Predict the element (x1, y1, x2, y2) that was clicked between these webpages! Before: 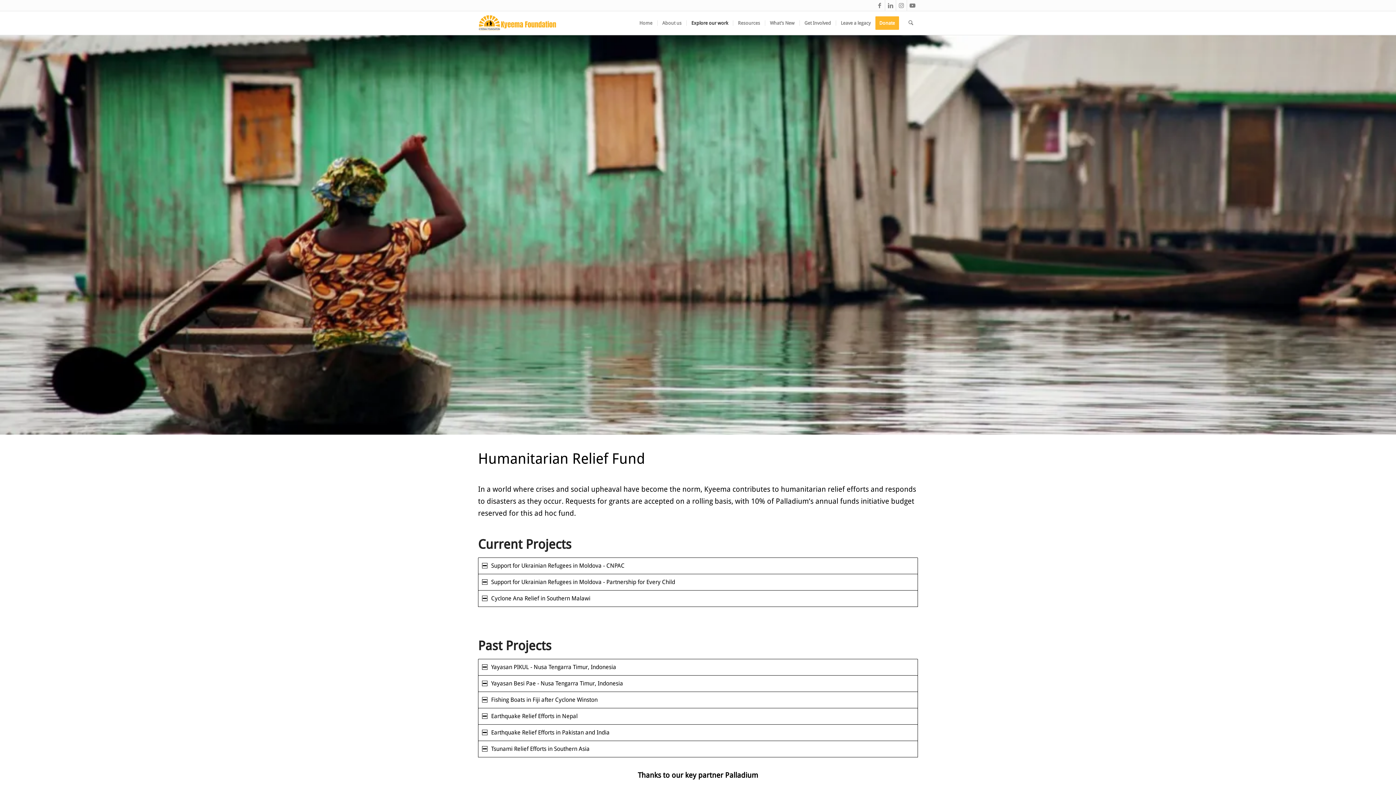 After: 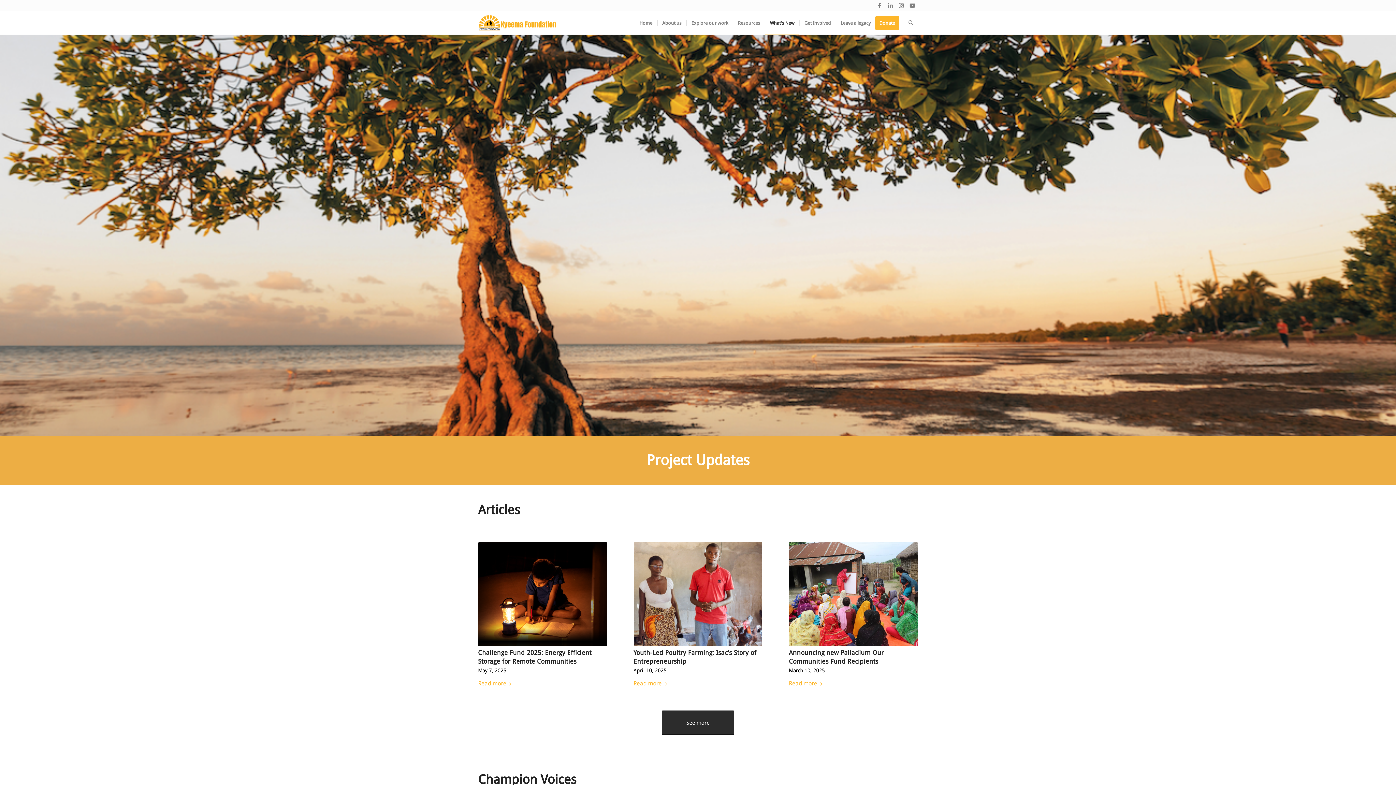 Action: bbox: (764, 11, 799, 34) label: What’s New